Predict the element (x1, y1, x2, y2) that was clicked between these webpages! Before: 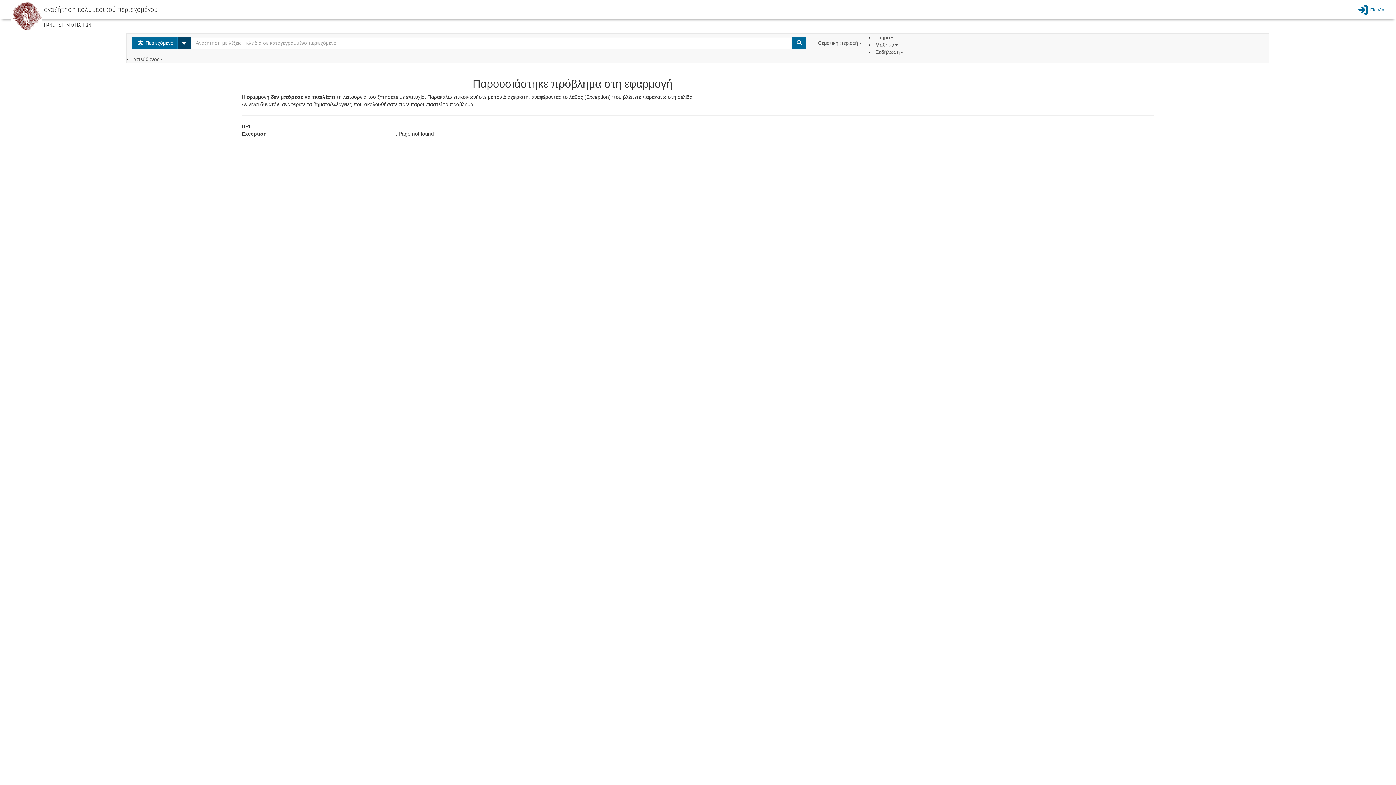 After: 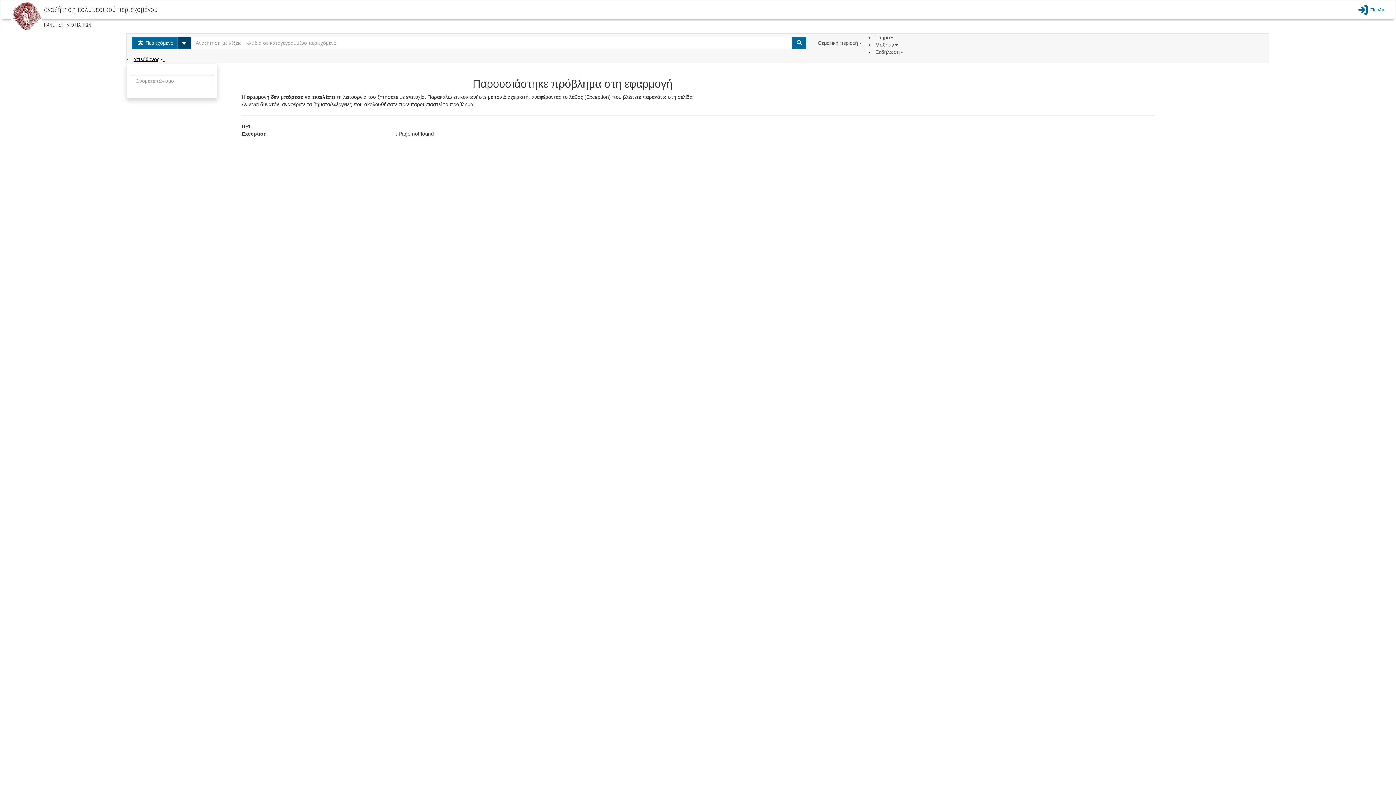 Action: label: Υπεύθυνος  bbox: (133, 56, 164, 62)